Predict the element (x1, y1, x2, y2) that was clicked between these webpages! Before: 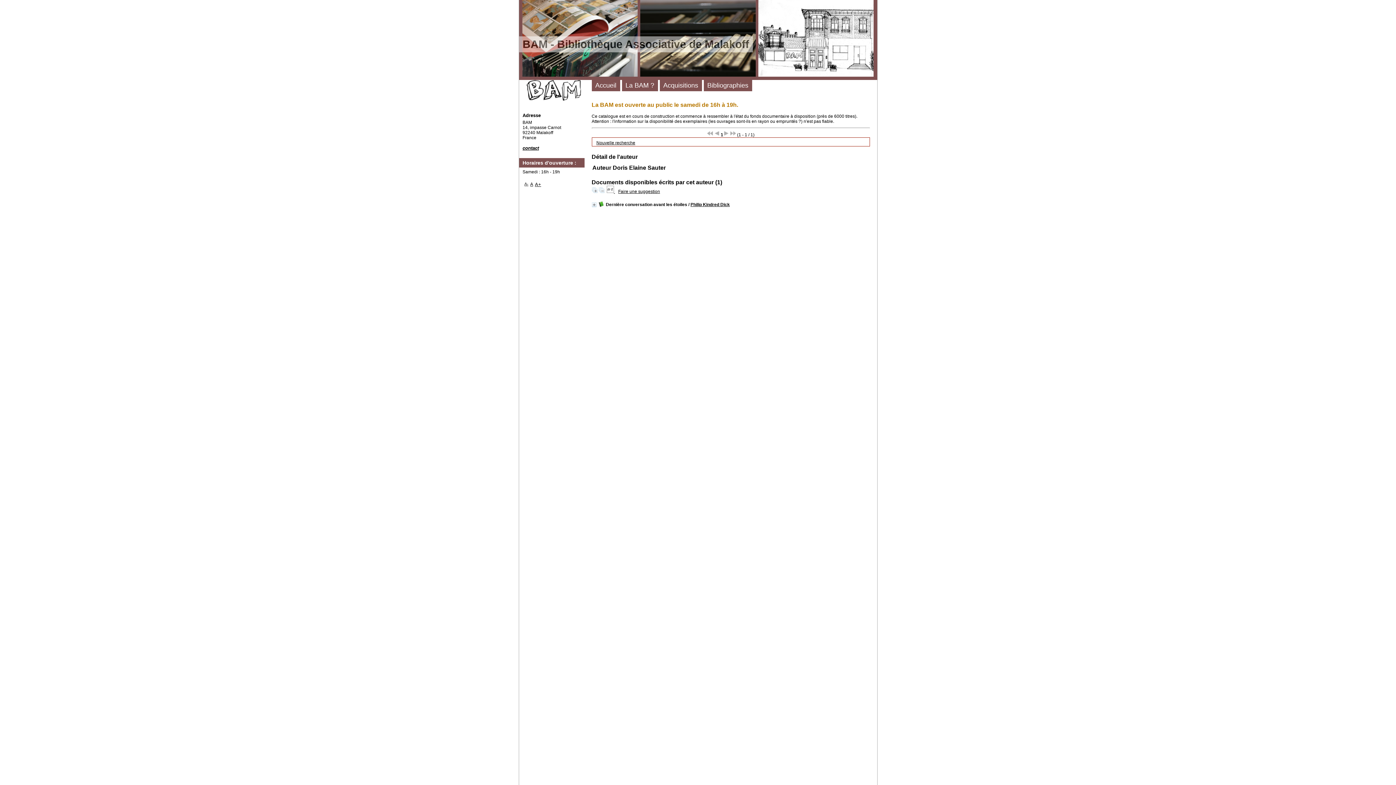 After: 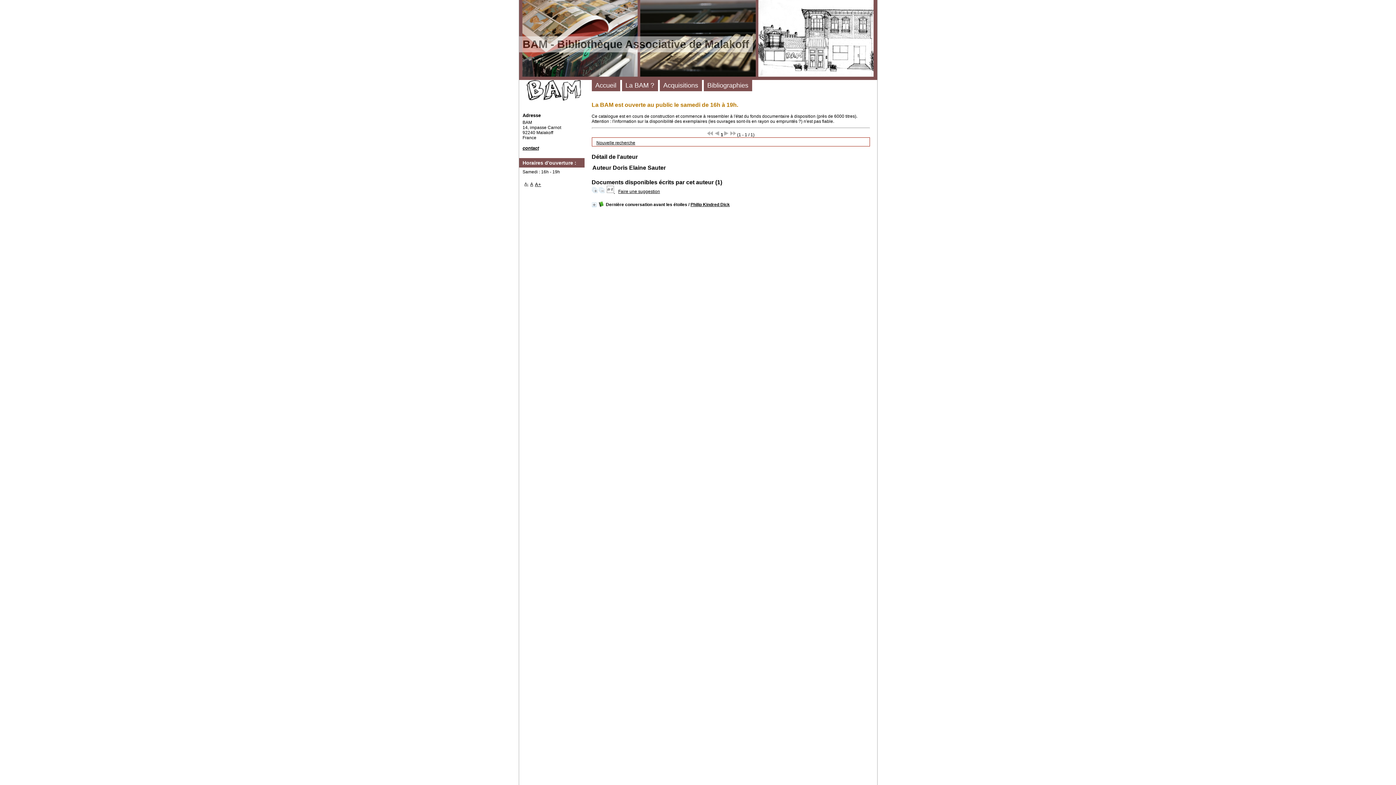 Action: label: Bibliographies bbox: (707, 81, 748, 89)